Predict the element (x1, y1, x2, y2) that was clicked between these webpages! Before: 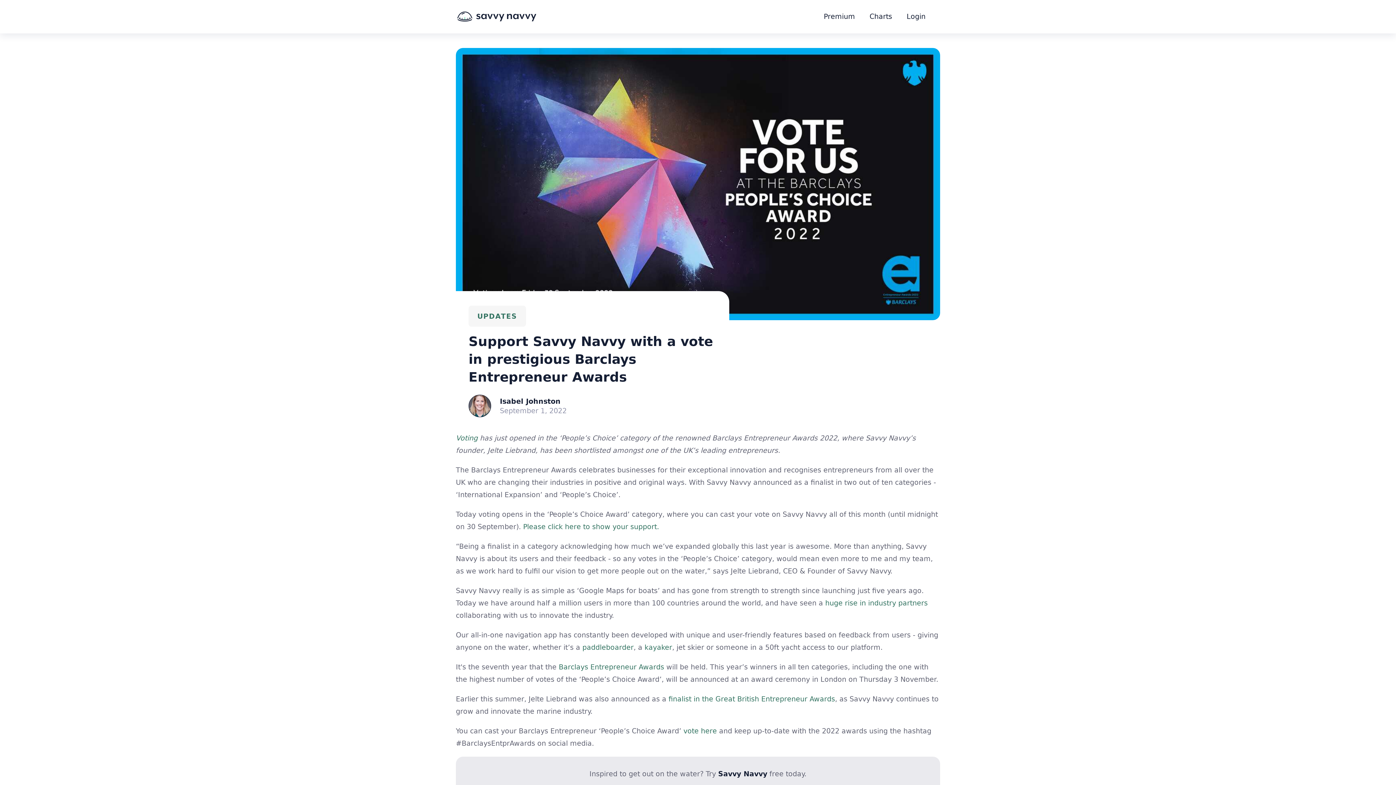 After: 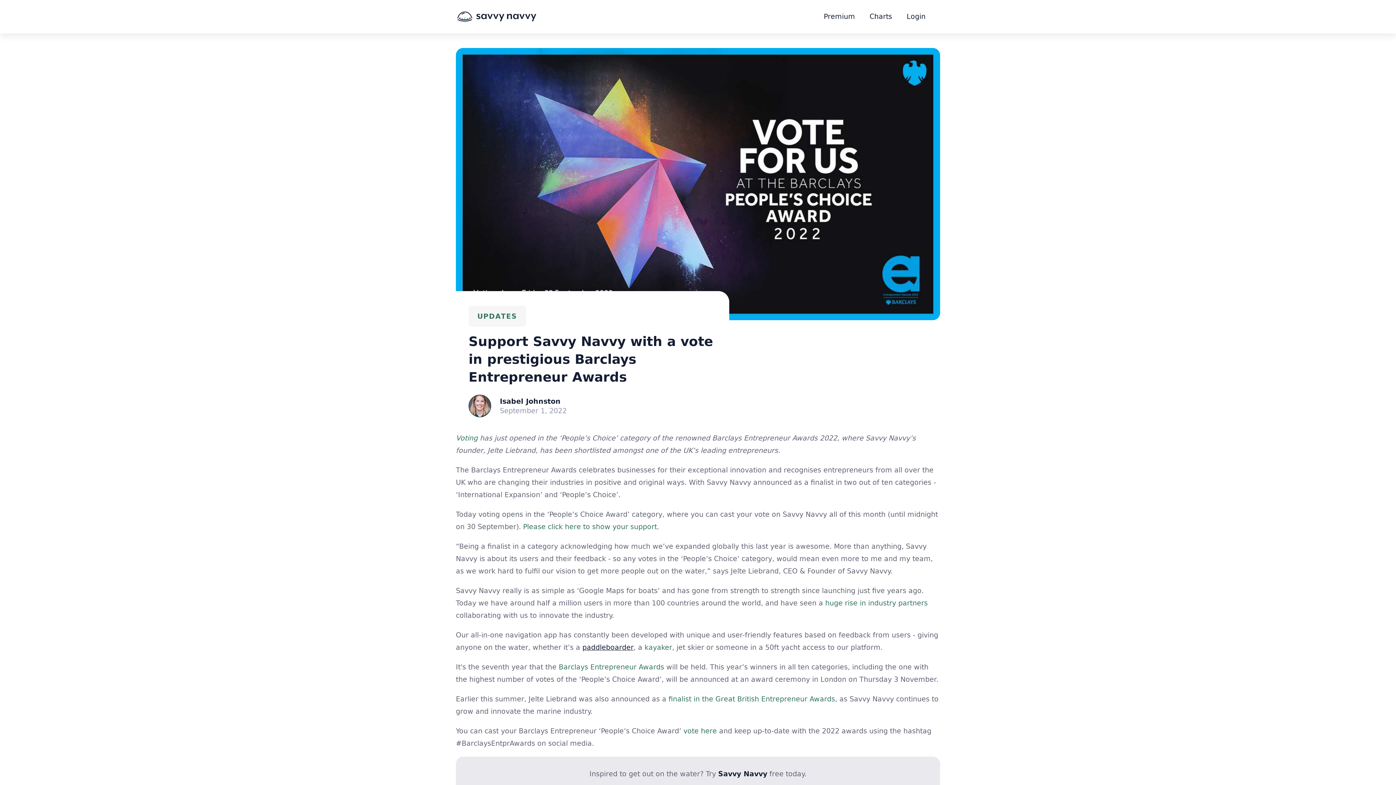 Action: label: paddleboarder bbox: (582, 643, 633, 651)